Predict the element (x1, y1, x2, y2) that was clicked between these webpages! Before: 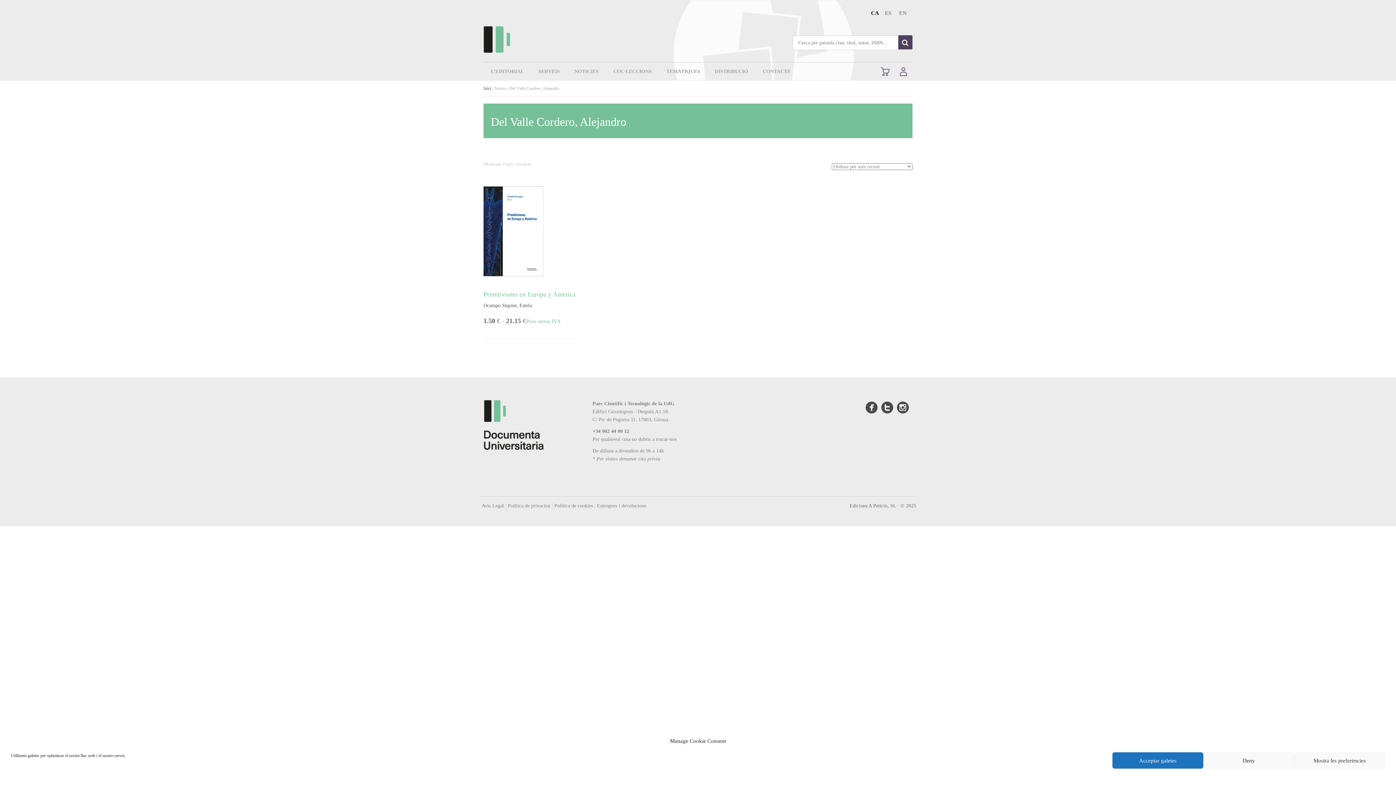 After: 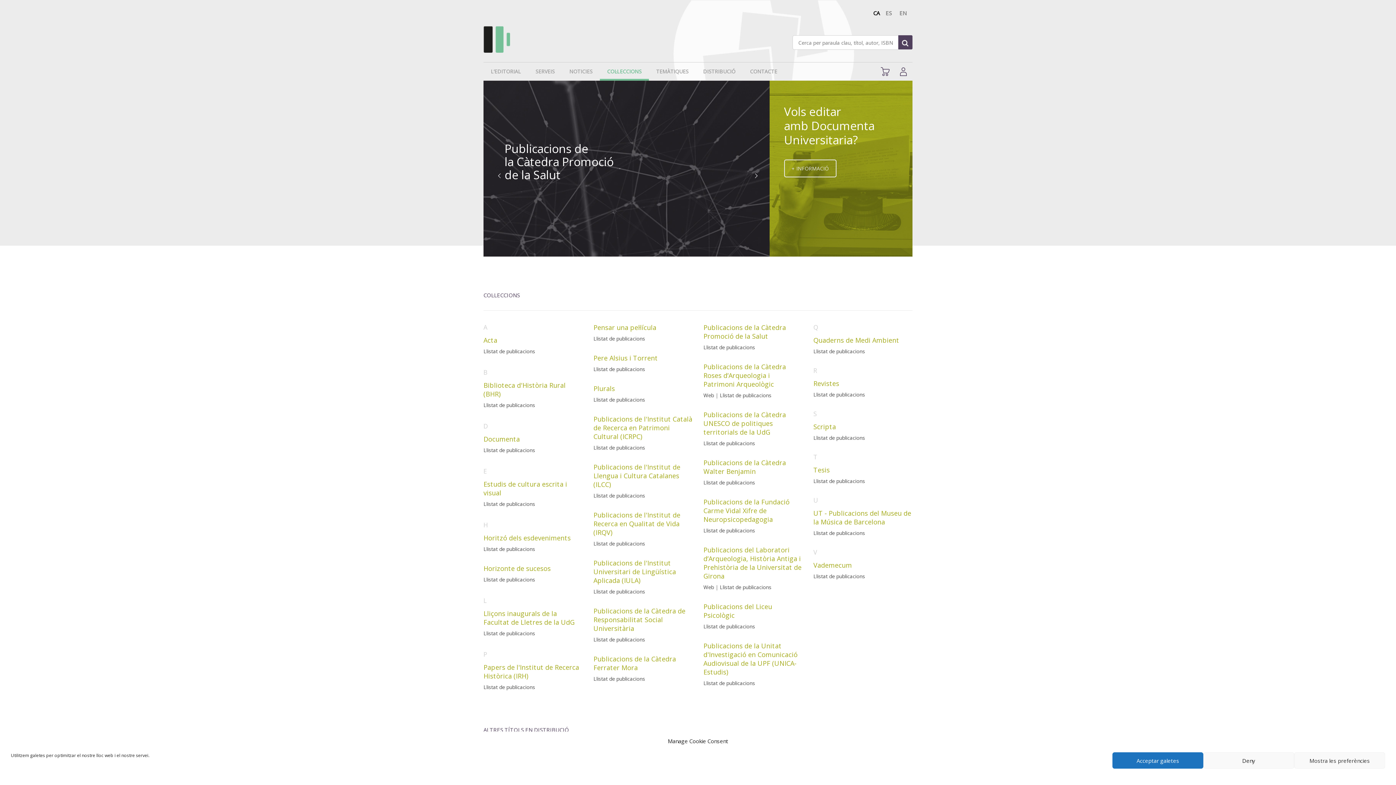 Action: bbox: (606, 62, 659, 80) label: COL·LECCIONS